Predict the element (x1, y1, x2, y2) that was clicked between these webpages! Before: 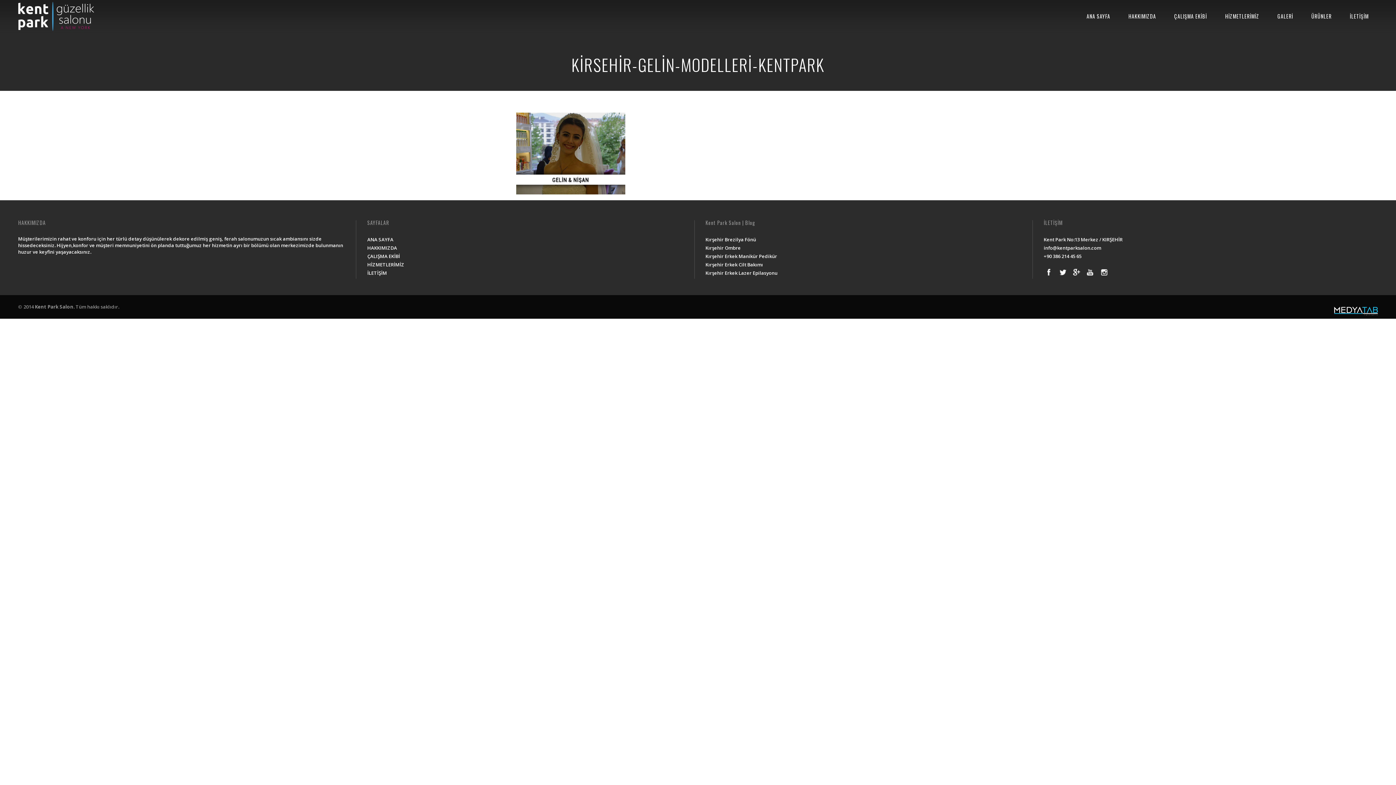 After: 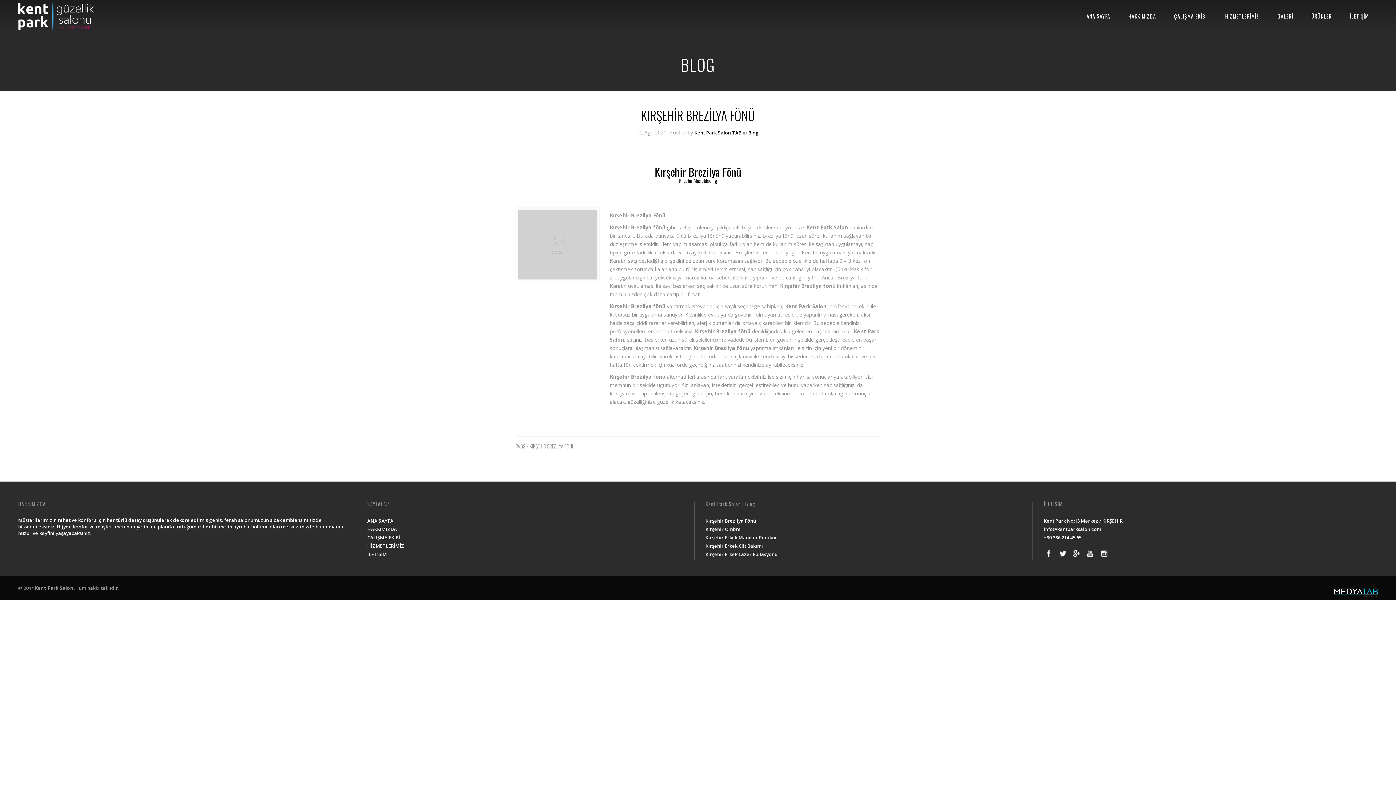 Action: label: Kırşehir Brezilya Fönü bbox: (705, 236, 756, 242)